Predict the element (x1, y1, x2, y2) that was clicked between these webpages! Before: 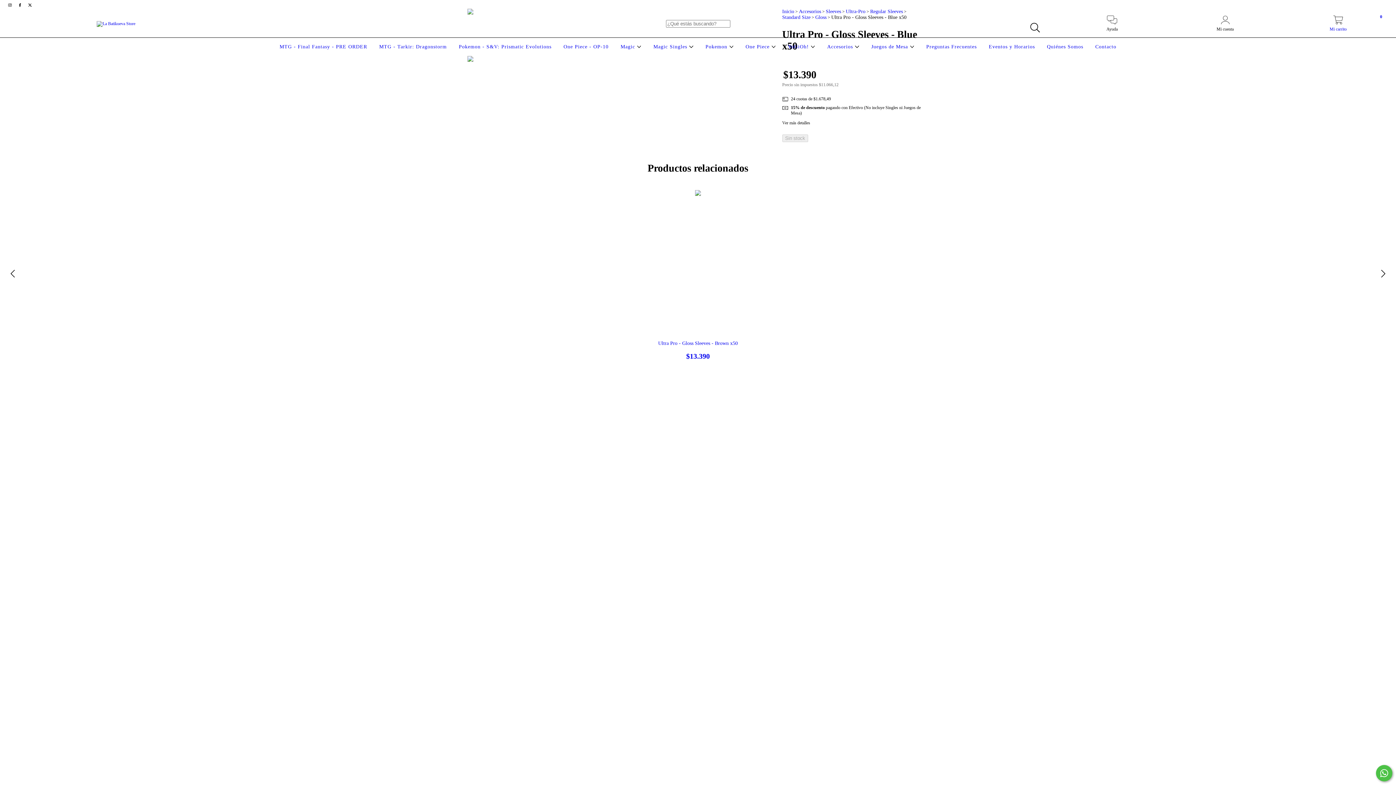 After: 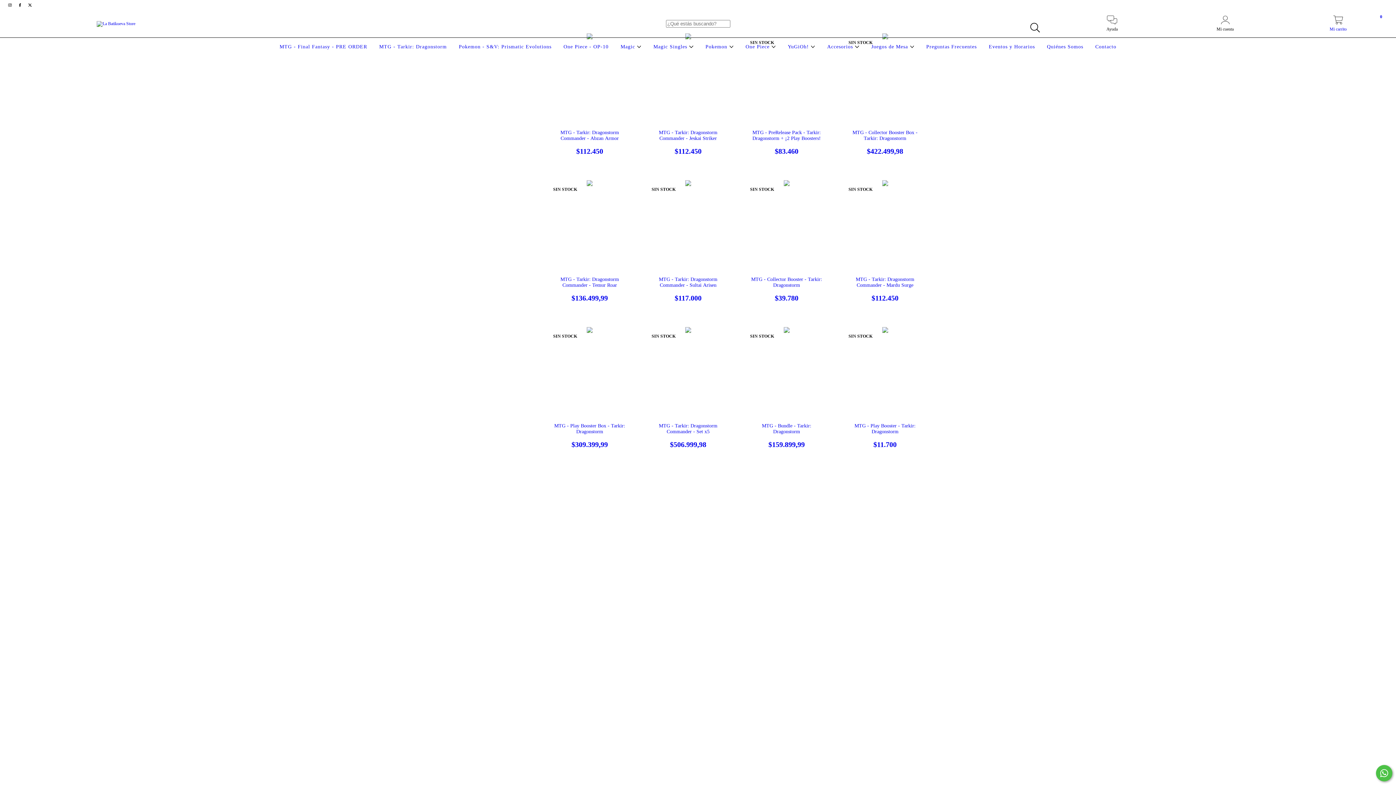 Action: bbox: (377, 44, 448, 49) label: MTG - Tarkir: Dragonstorm